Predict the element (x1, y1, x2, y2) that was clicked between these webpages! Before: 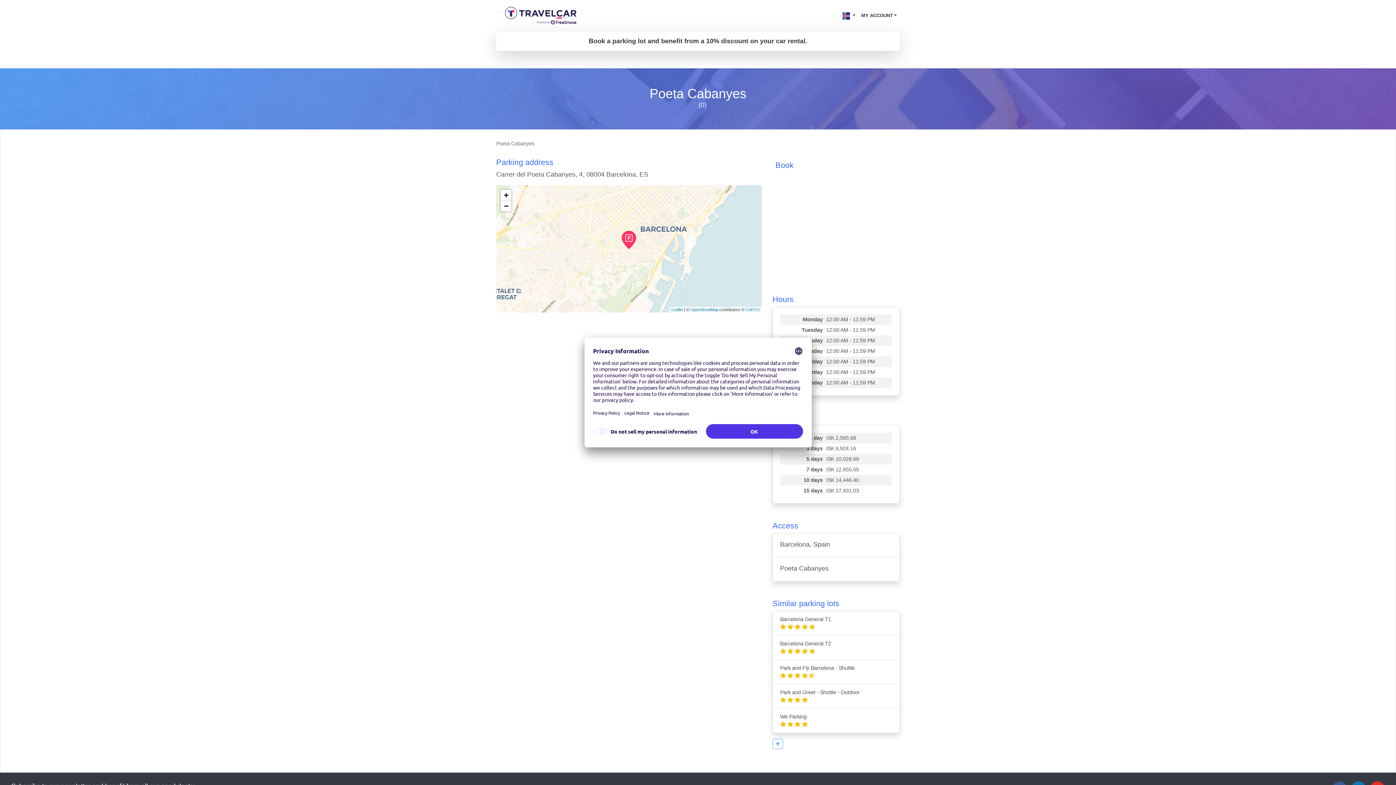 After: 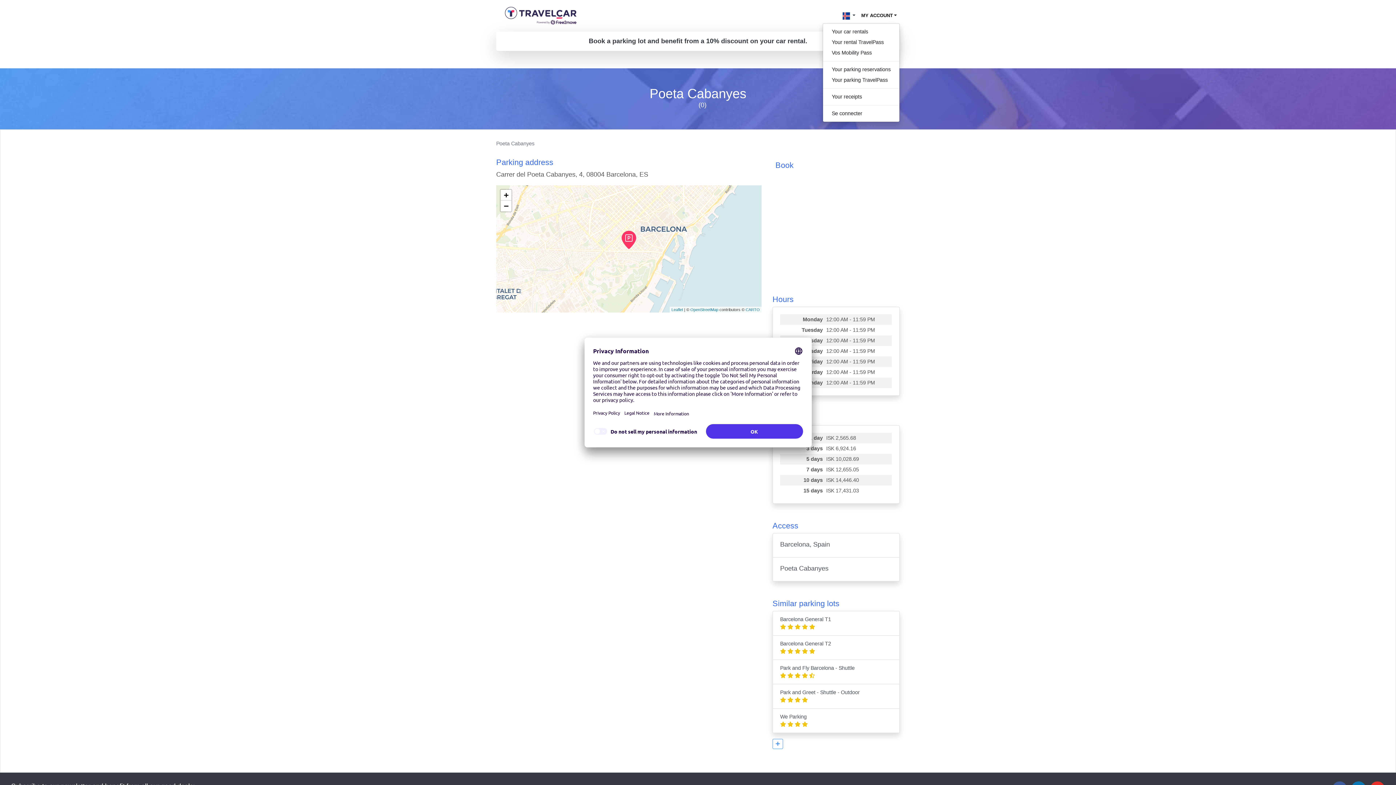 Action: label: MY ACCOUNT bbox: (858, 9, 900, 21)